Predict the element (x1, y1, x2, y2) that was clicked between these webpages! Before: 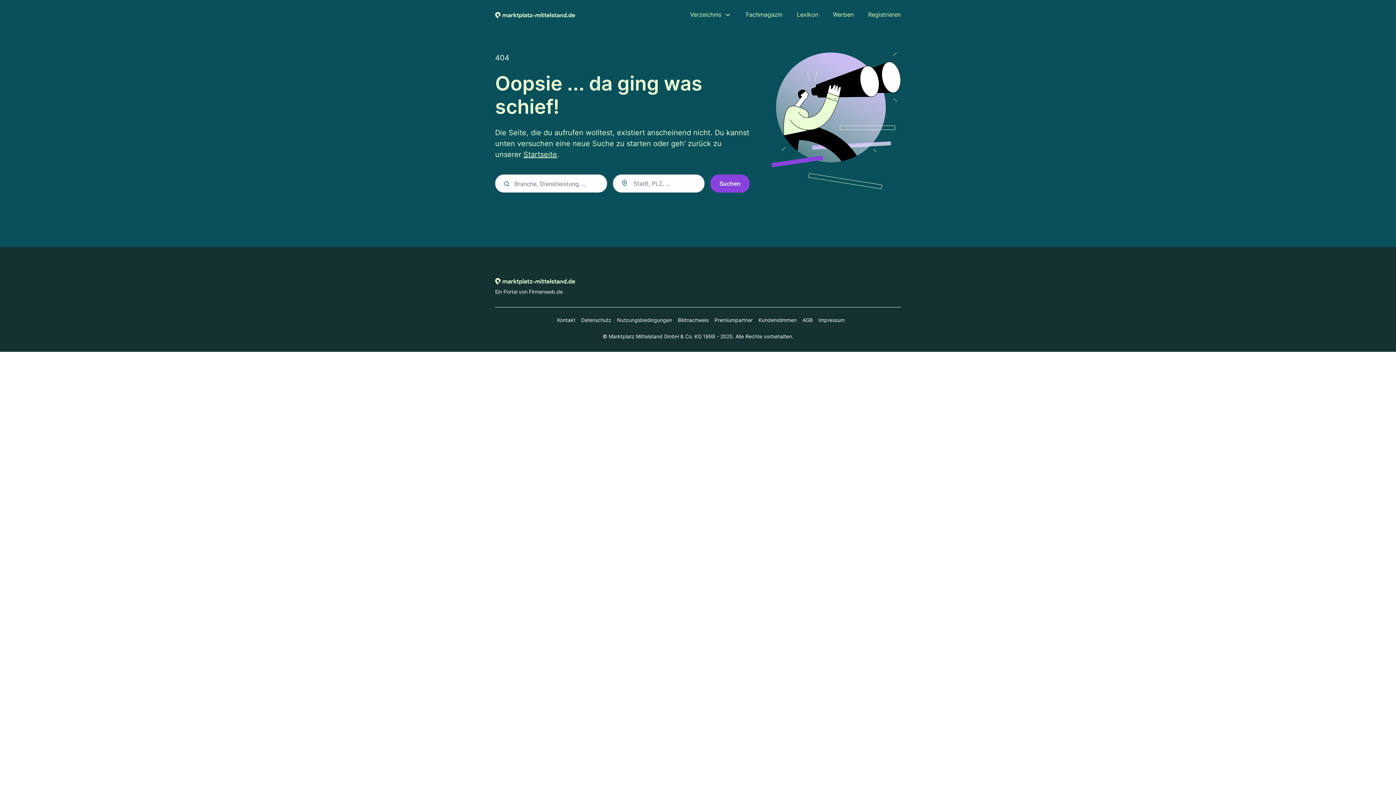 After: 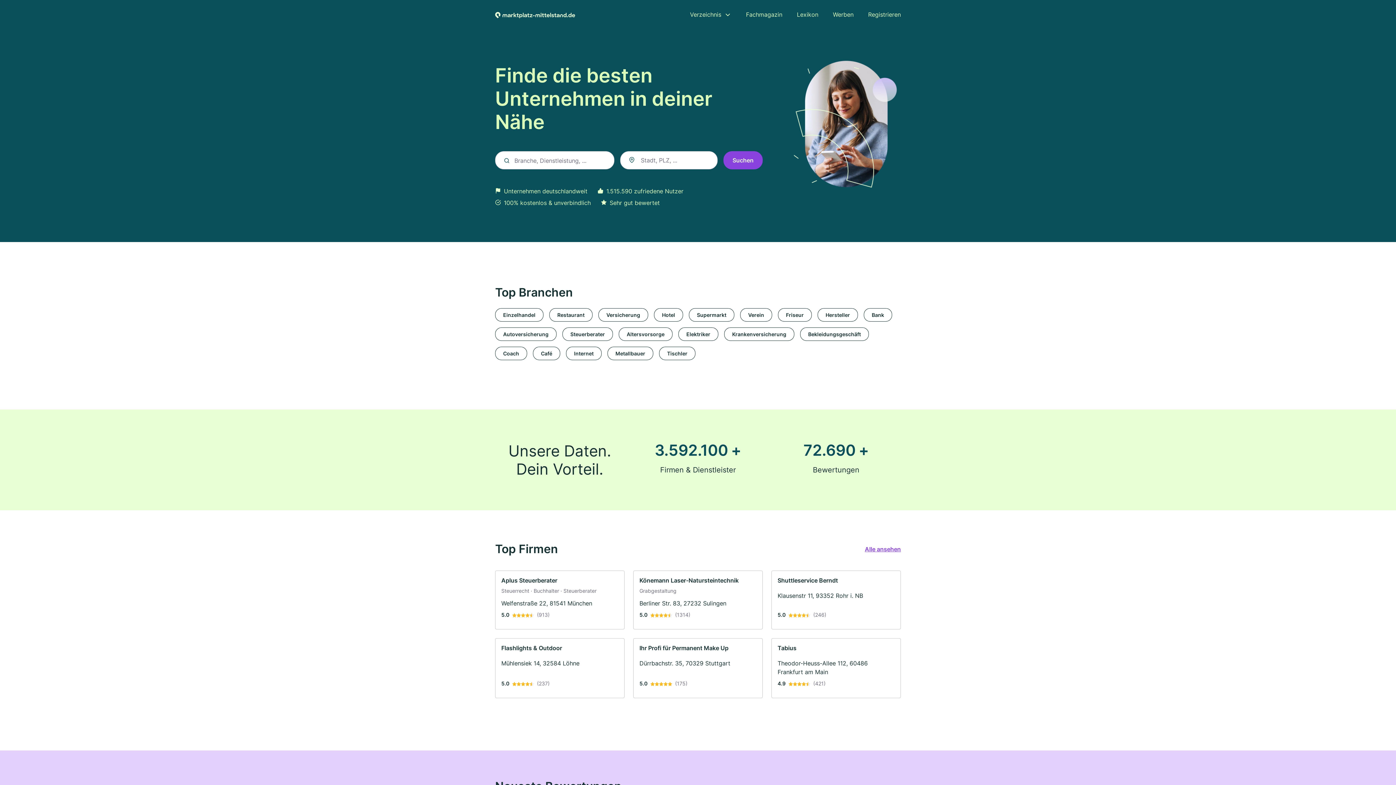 Action: label: Zur Startseite von marktplatz-mittelstand.de bbox: (495, 10, 575, 18)